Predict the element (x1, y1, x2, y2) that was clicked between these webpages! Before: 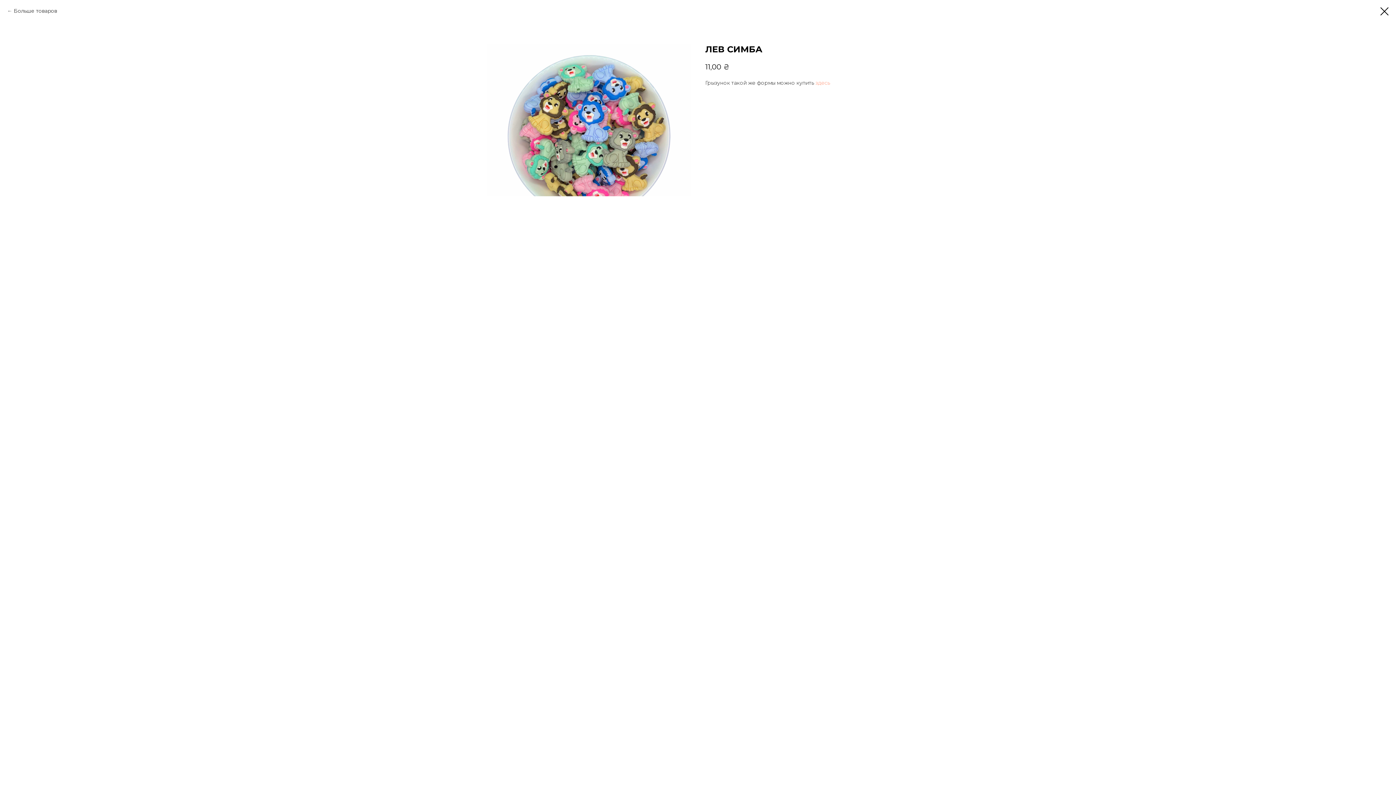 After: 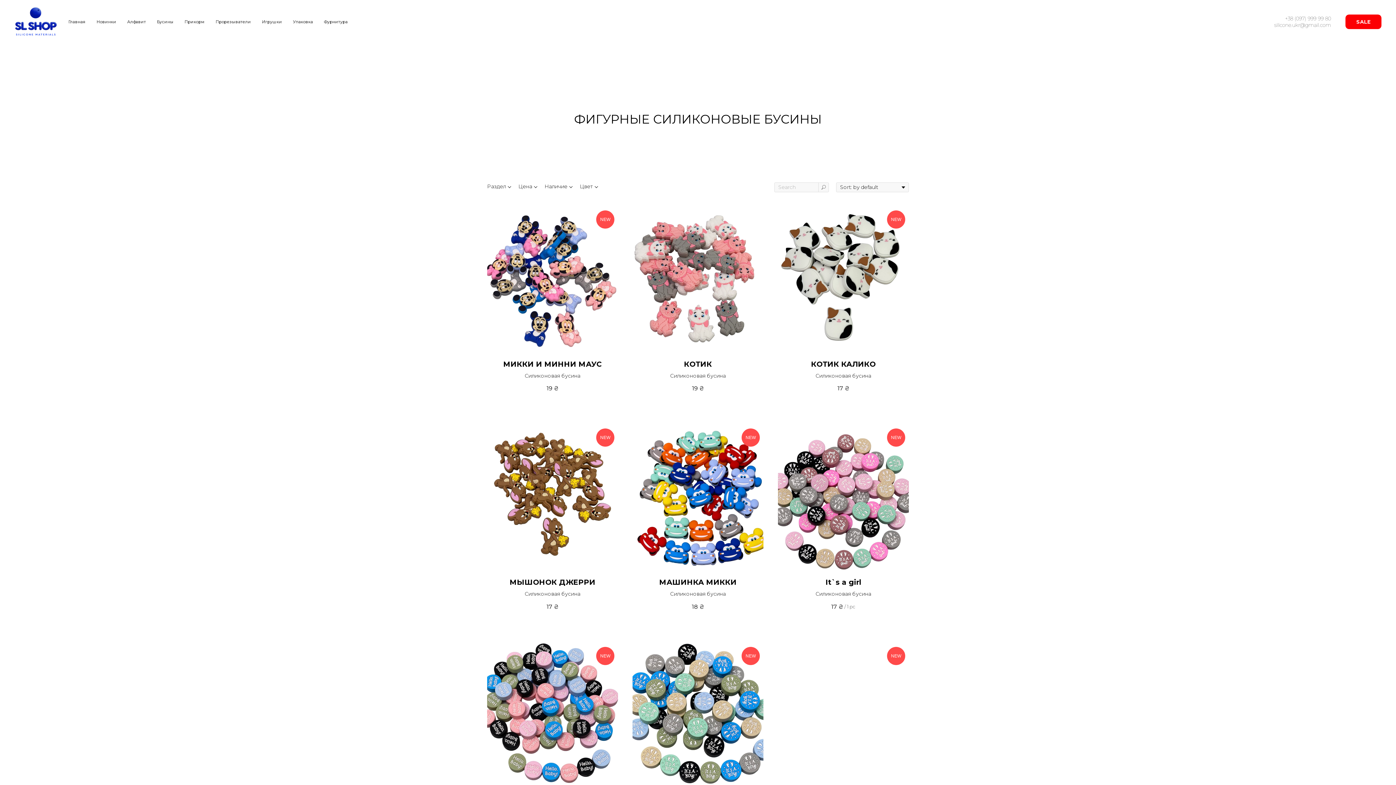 Action: label: Больше товаров bbox: (7, 7, 57, 14)